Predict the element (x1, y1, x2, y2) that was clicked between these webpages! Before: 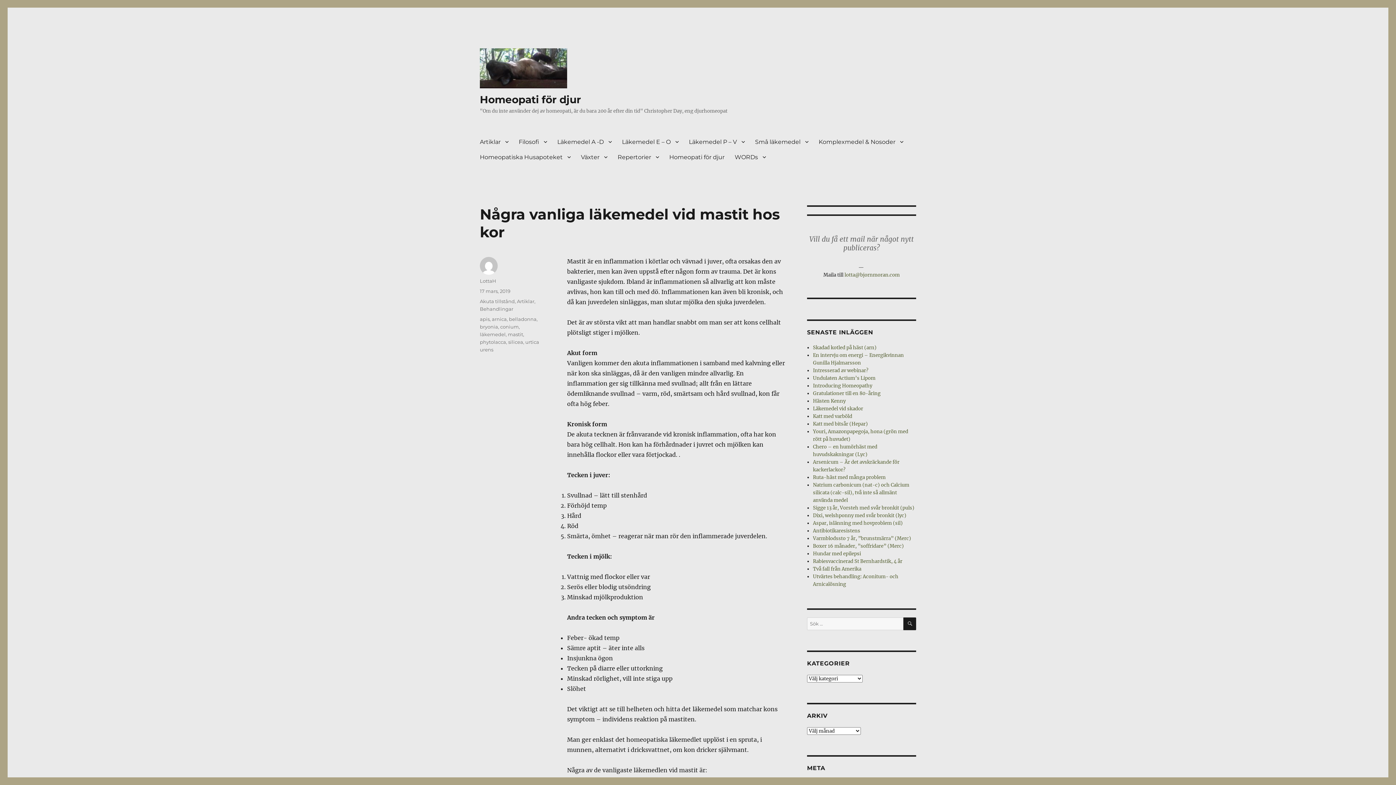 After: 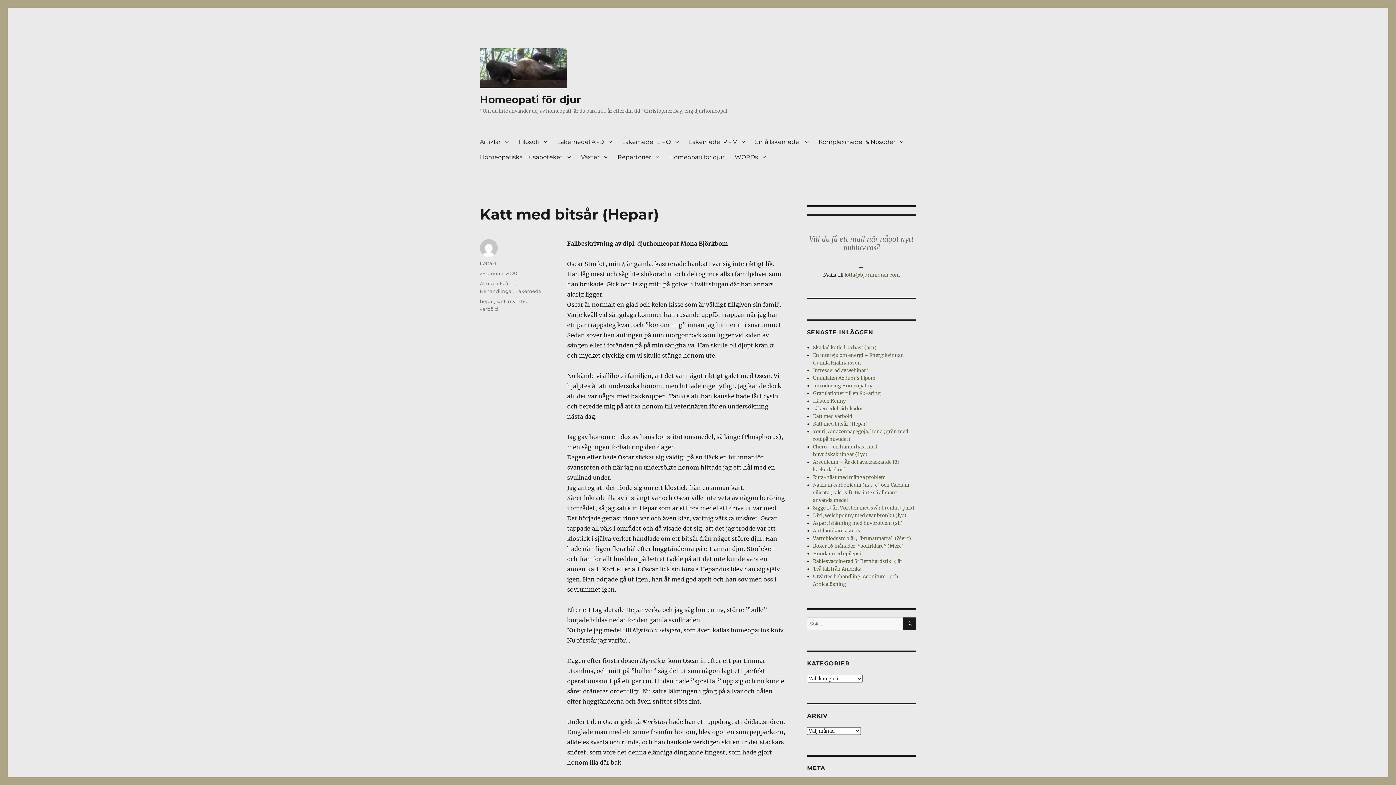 Action: label: Katt med bitsår (Hepar) bbox: (813, 420, 868, 427)